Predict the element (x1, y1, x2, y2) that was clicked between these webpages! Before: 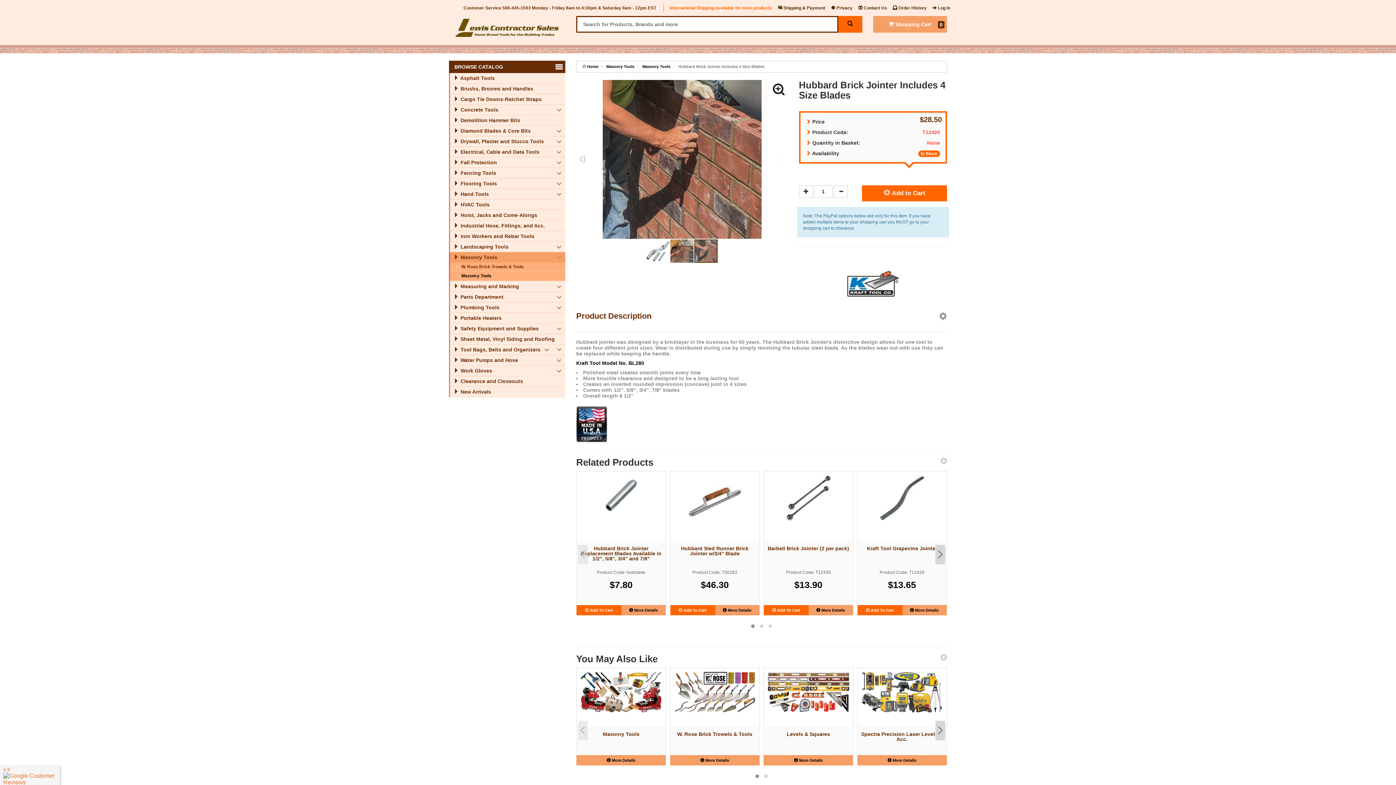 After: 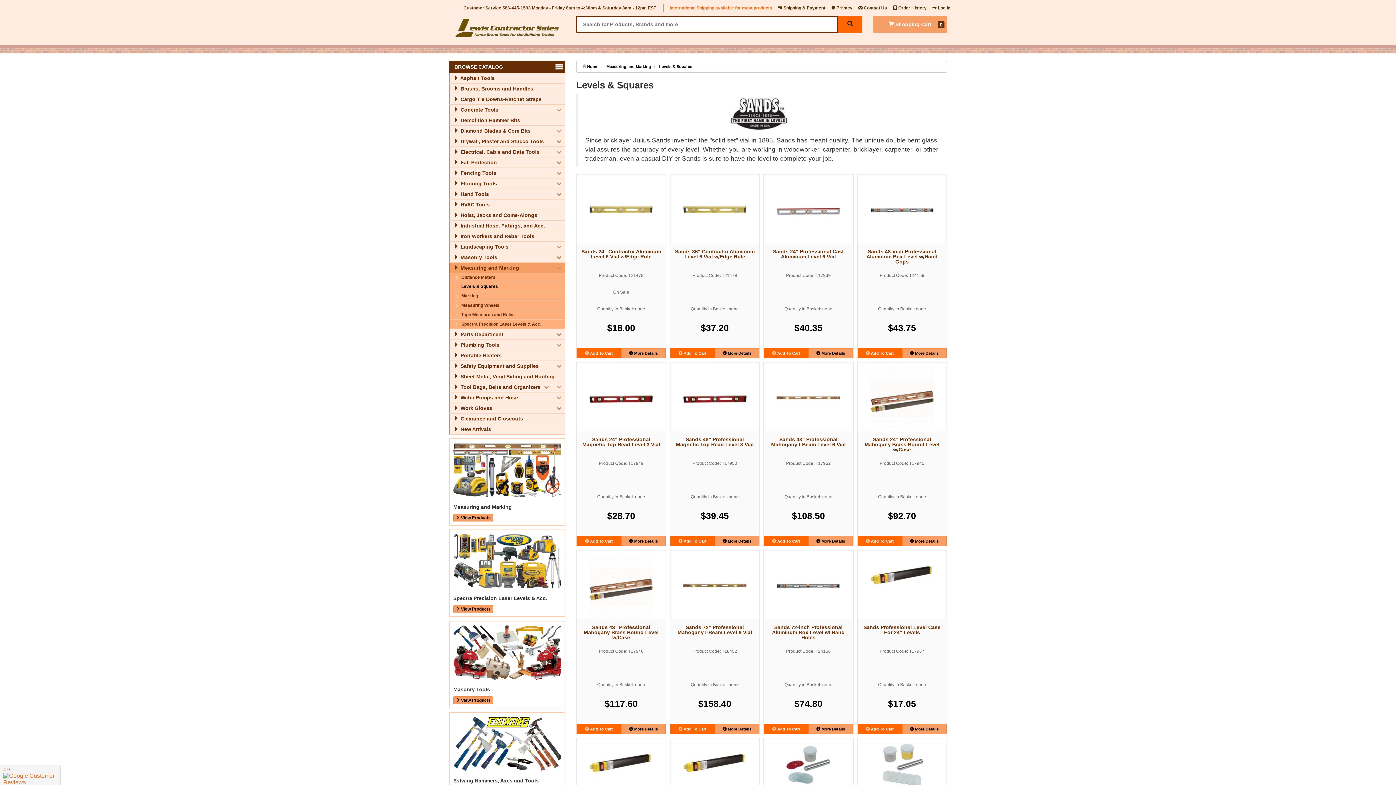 Action: bbox: (768, 672, 849, 712)